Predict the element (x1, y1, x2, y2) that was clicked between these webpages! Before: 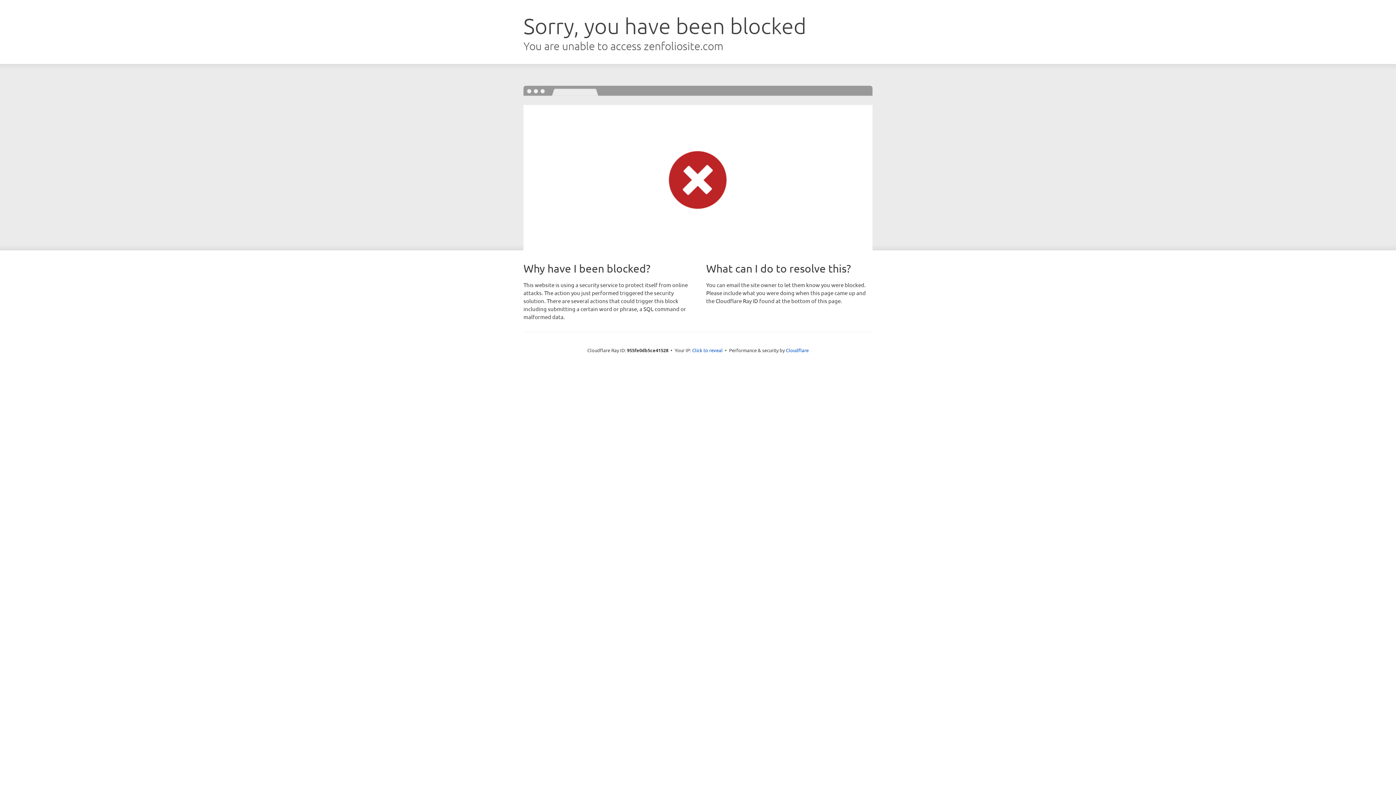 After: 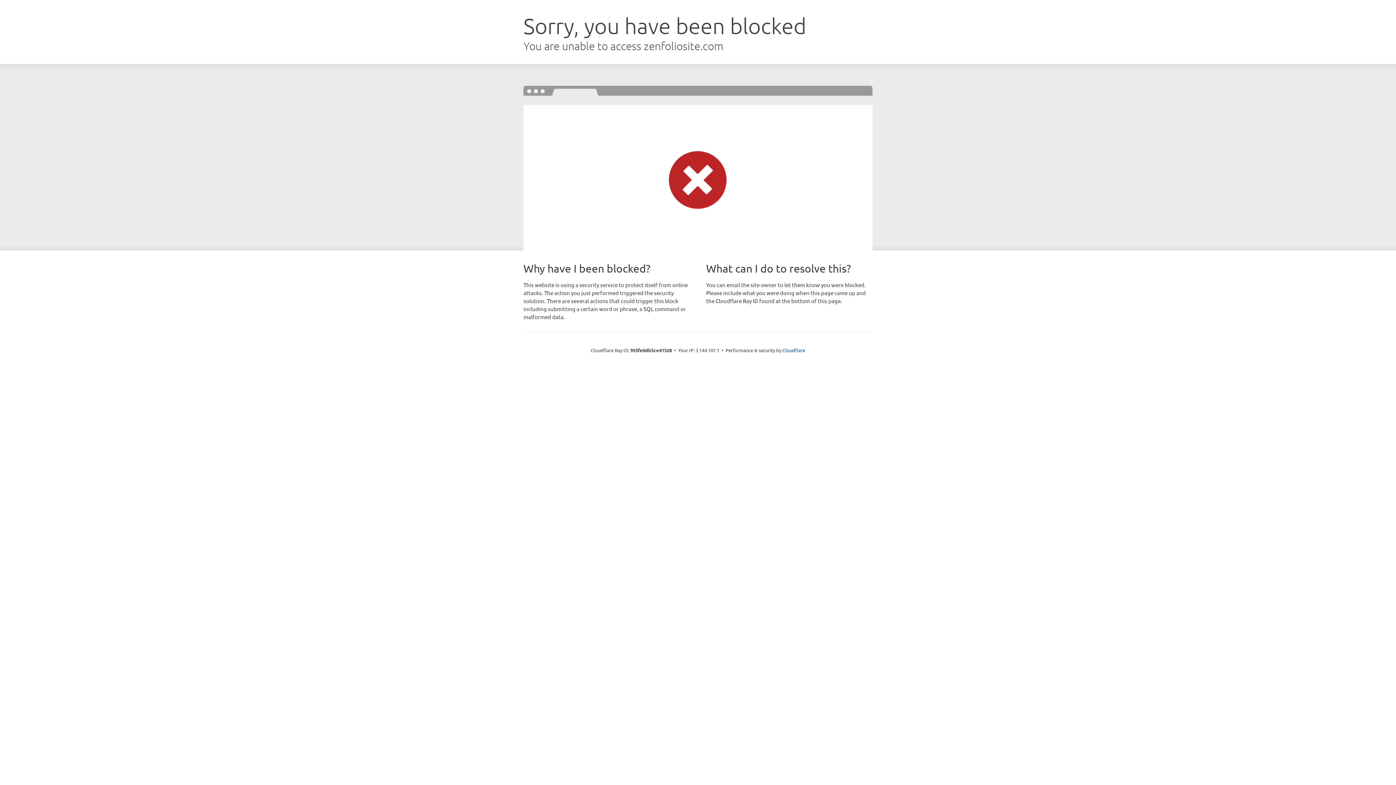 Action: bbox: (692, 346, 722, 353) label: Click to reveal